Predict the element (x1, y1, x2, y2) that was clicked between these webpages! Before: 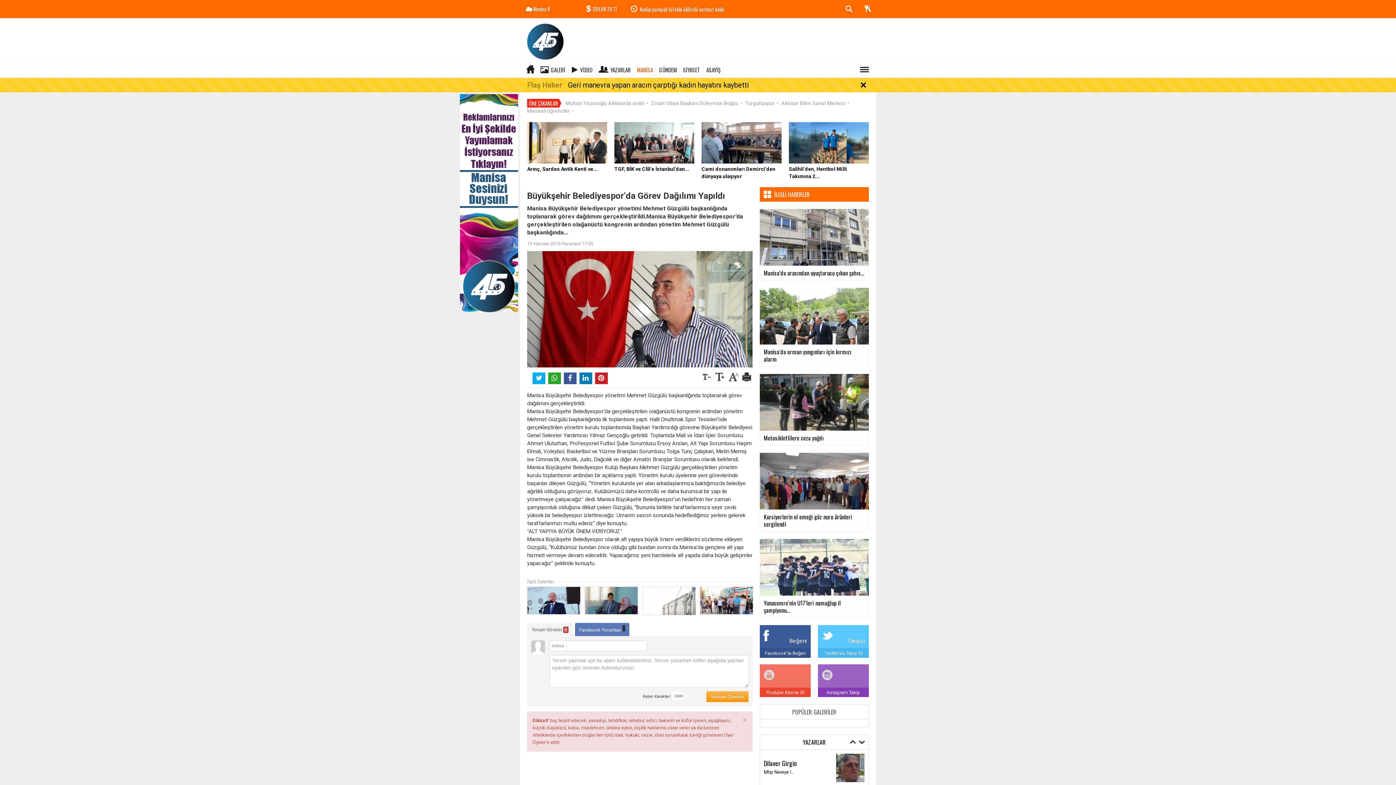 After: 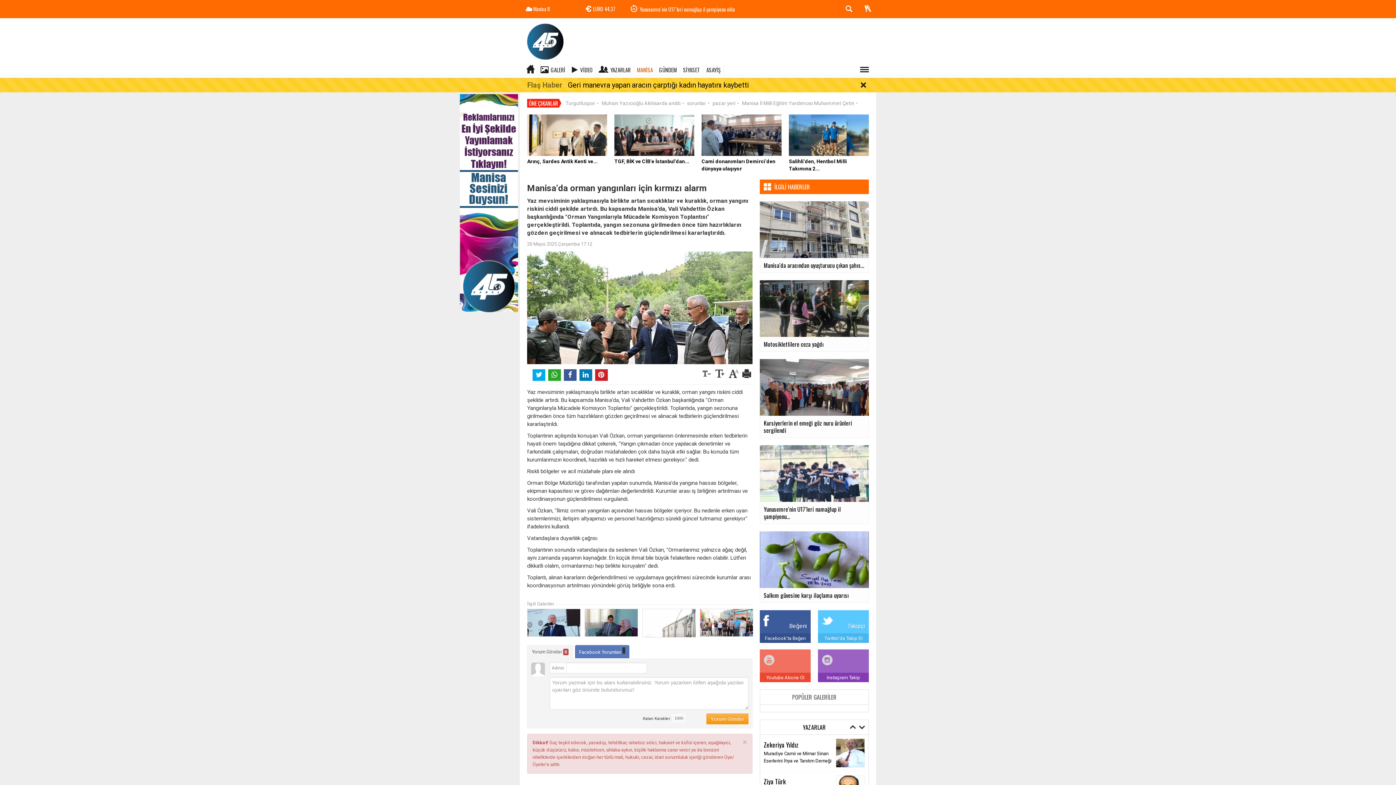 Action: label: Manisa’da orman yangınları için kırmızı alarm bbox: (760, 313, 869, 366)